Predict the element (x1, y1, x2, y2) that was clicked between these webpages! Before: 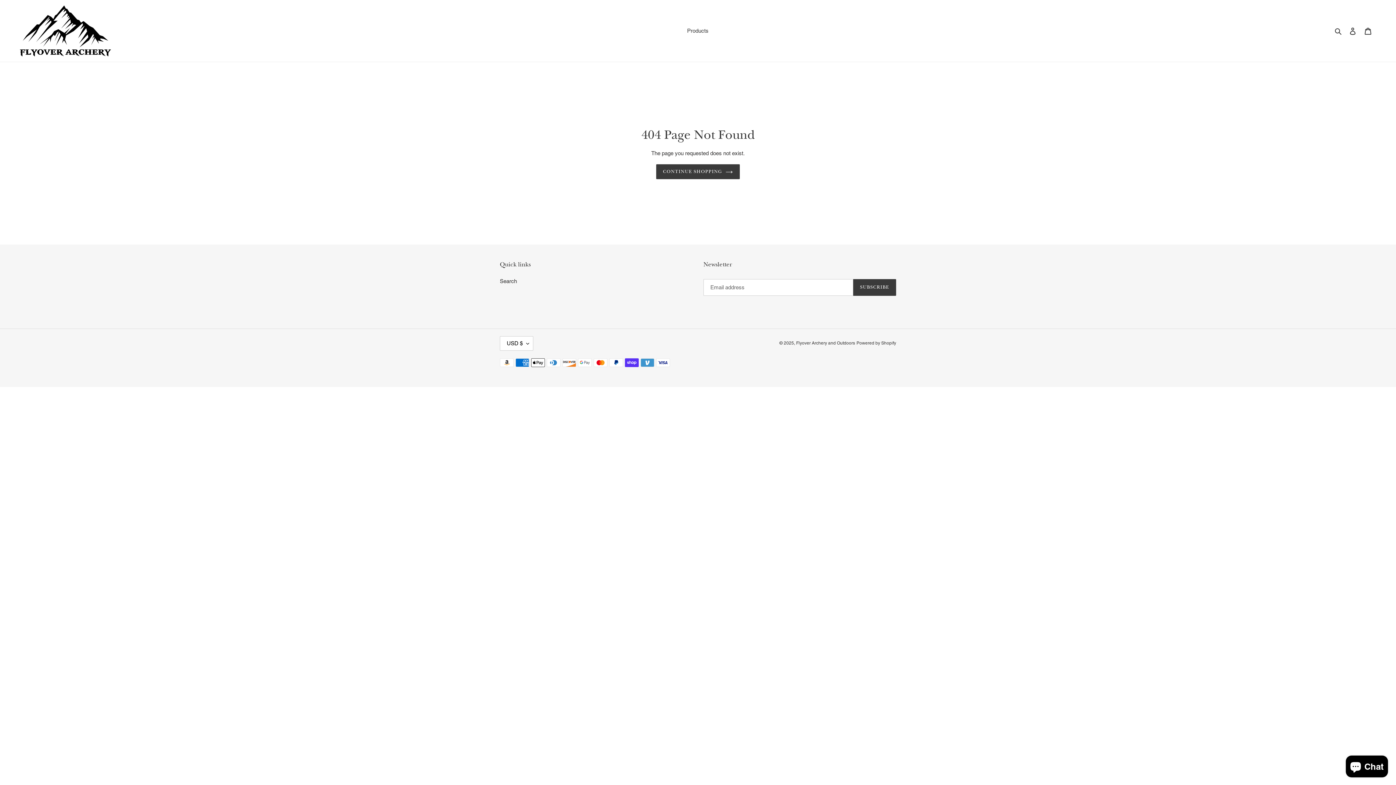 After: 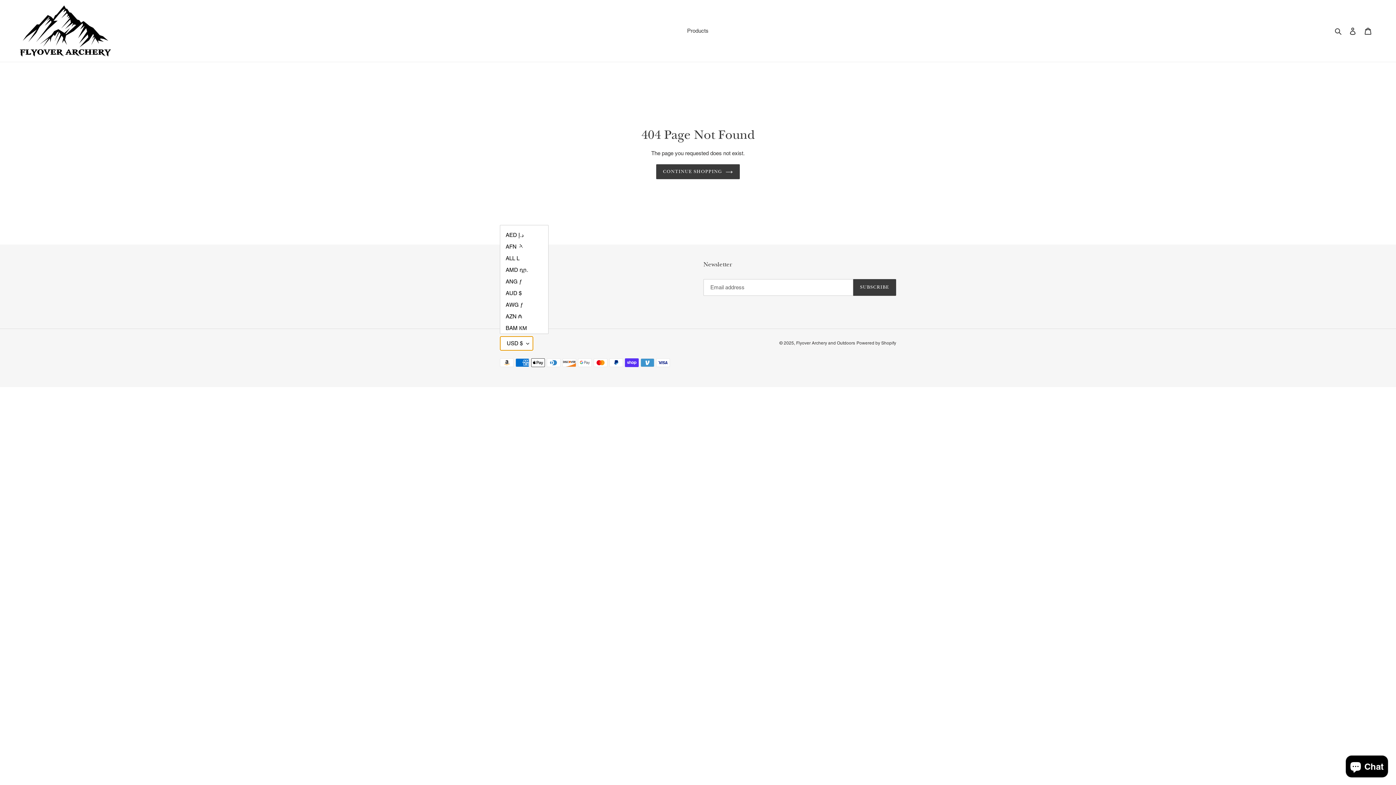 Action: label: USD $ bbox: (500, 336, 533, 350)